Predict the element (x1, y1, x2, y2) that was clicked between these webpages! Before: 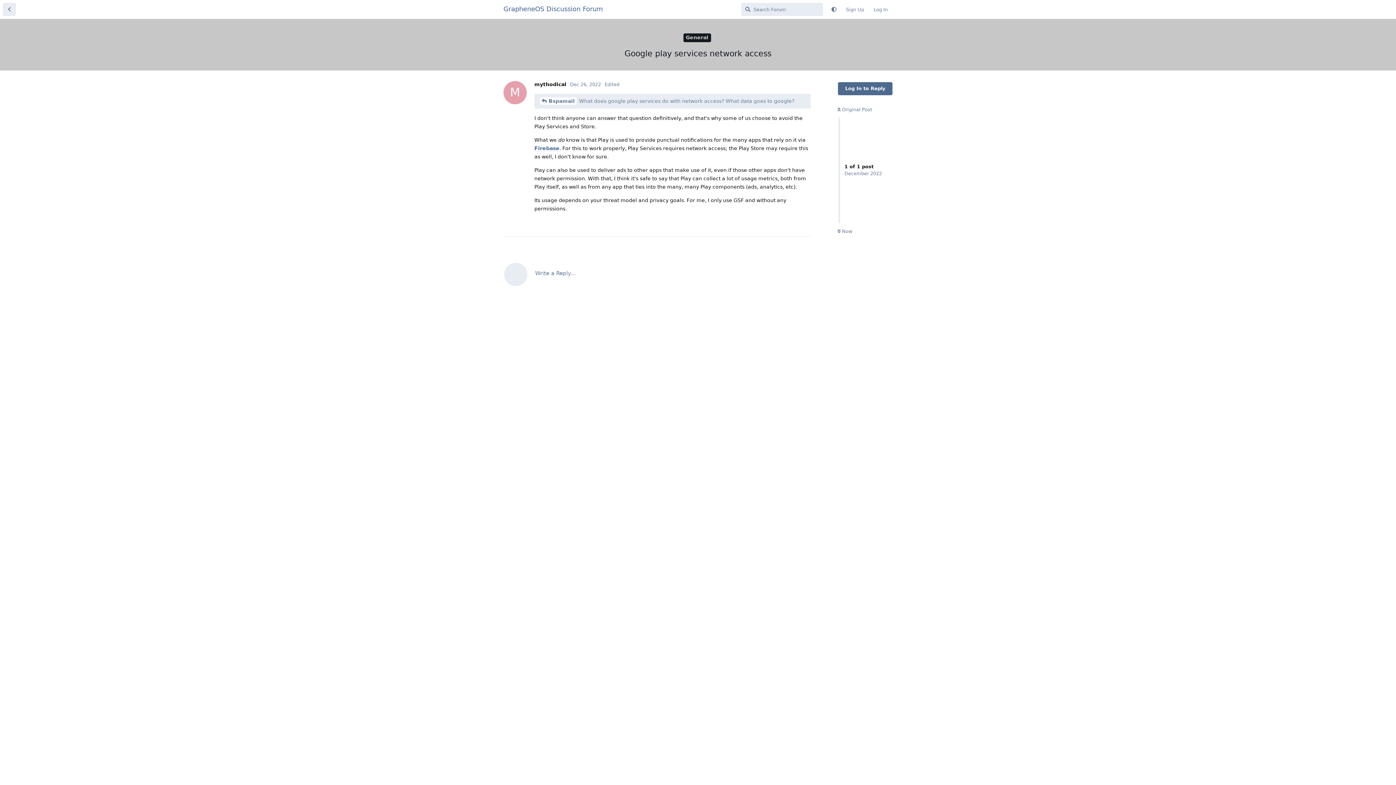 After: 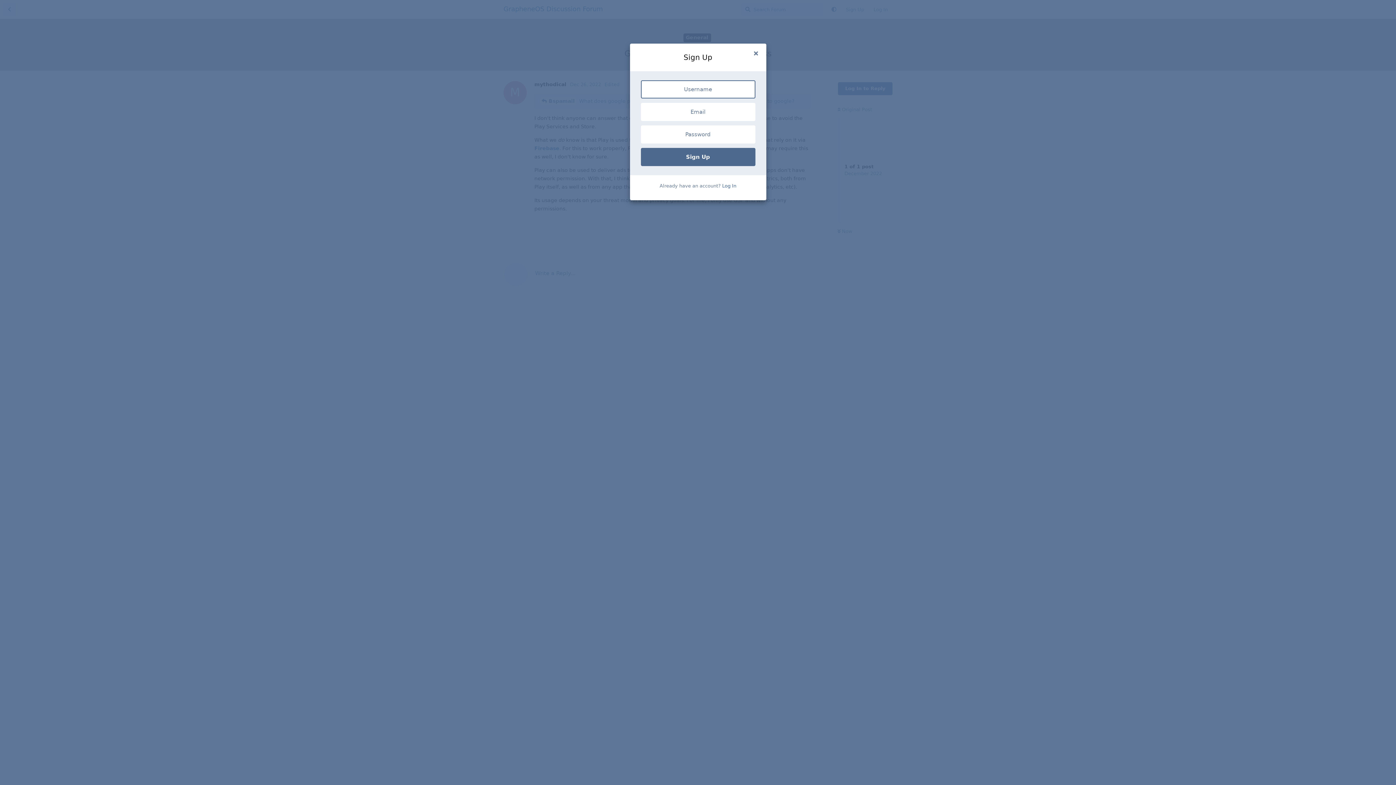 Action: bbox: (841, 3, 869, 16) label: Sign Up